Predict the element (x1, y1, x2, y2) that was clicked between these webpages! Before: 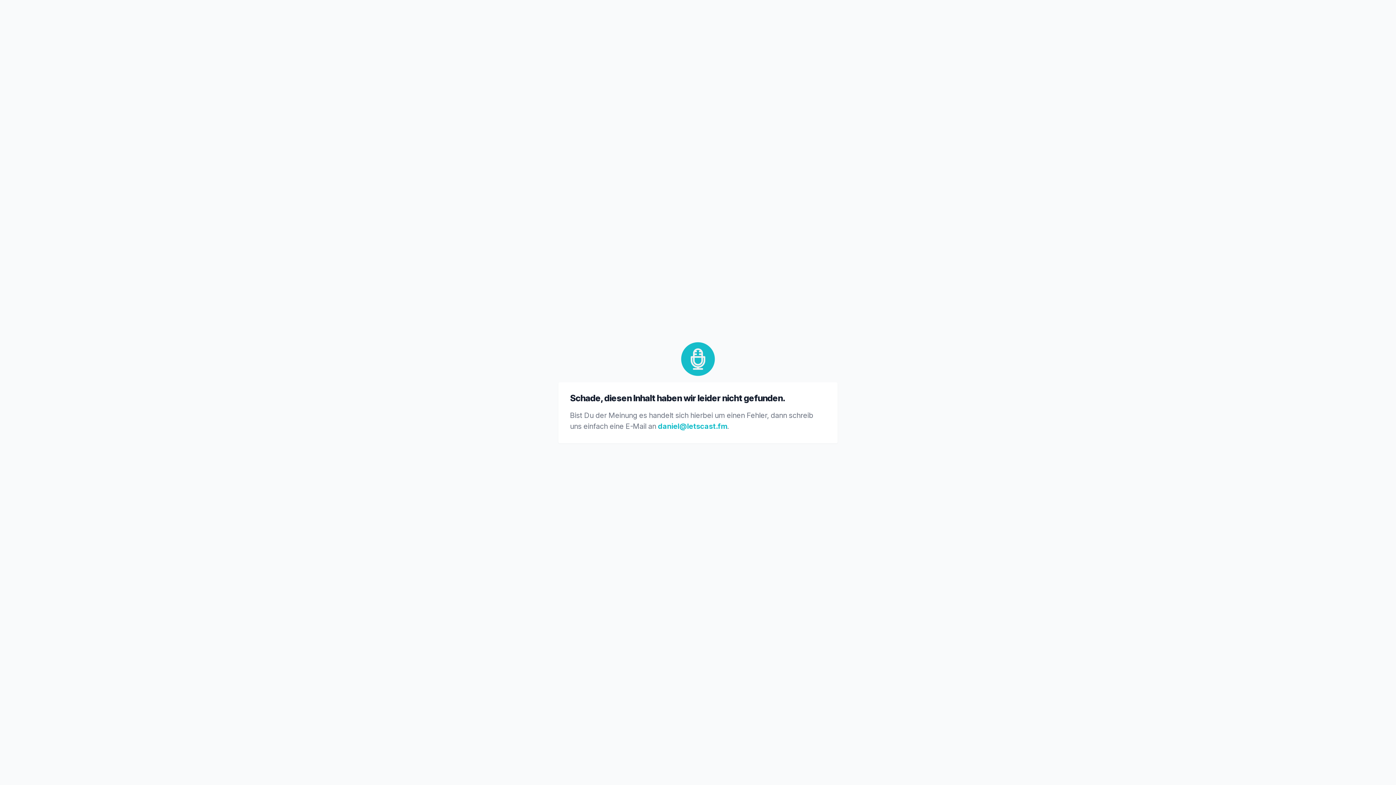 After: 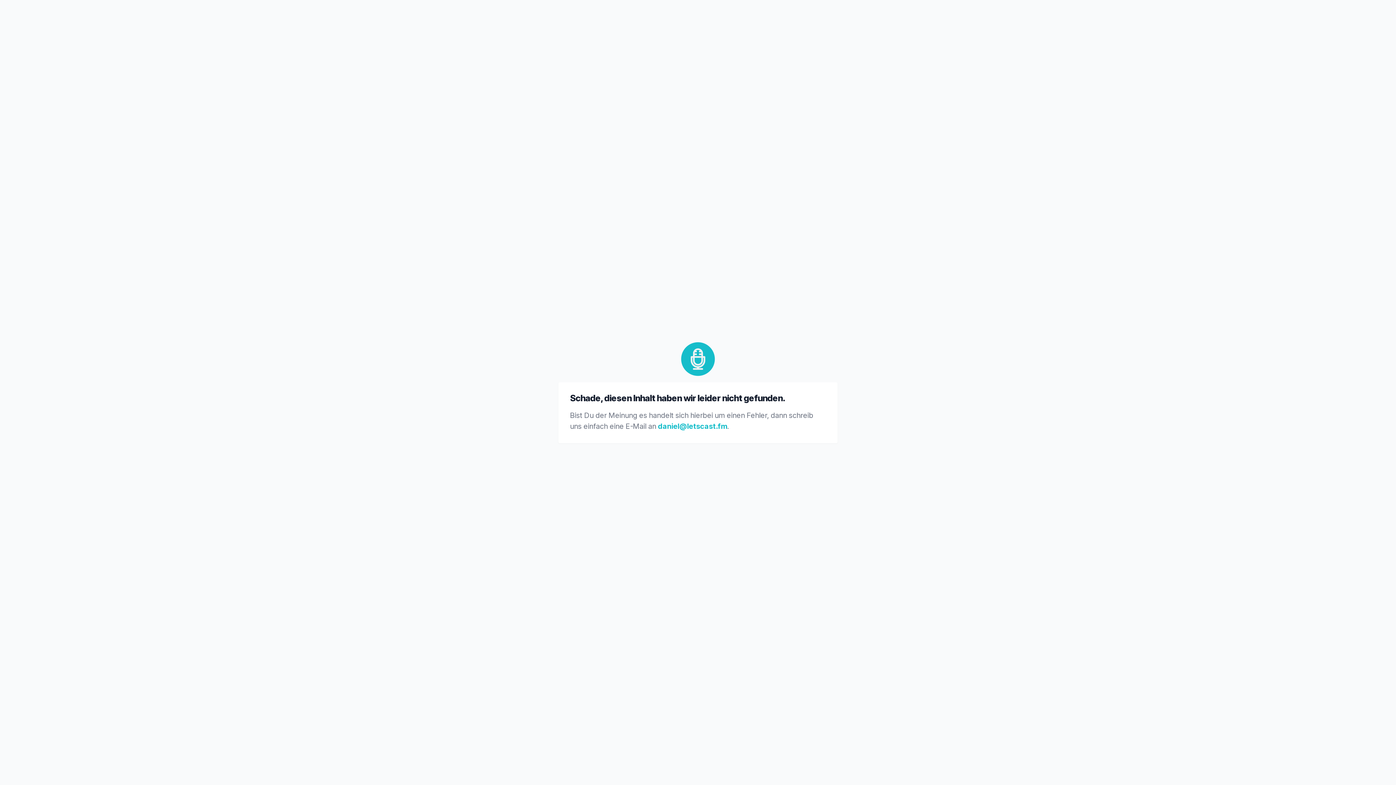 Action: label: daniel@letscast.fm bbox: (658, 422, 727, 430)